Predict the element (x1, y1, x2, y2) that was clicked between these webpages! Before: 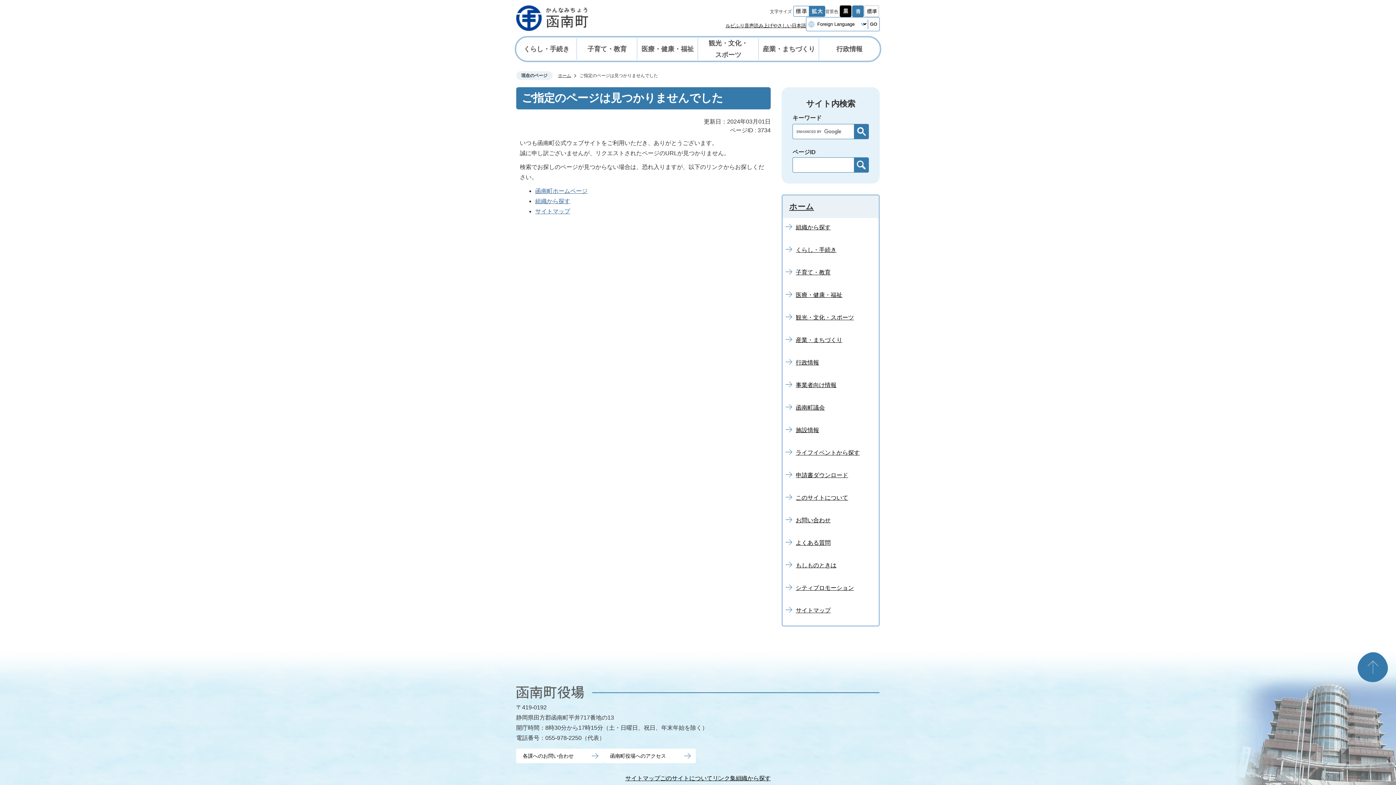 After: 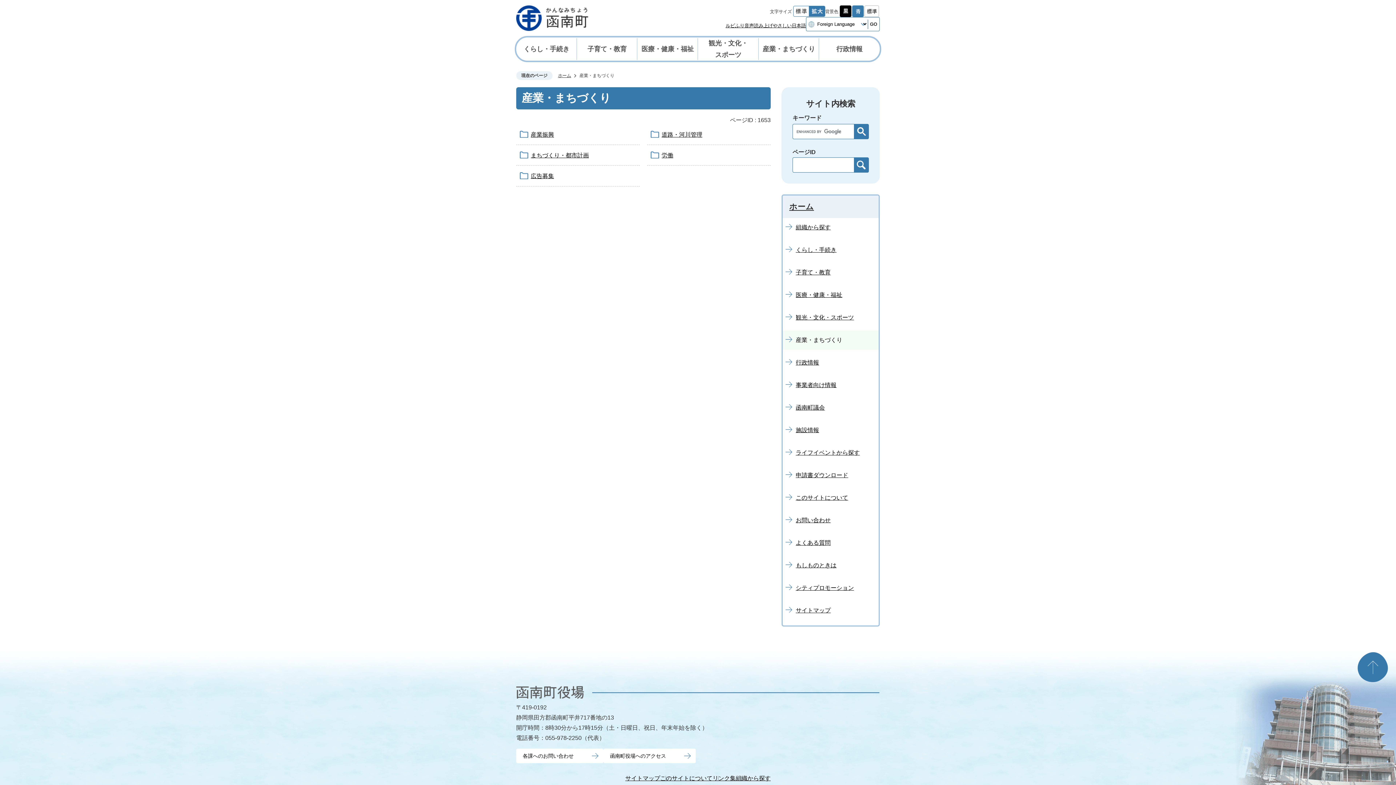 Action: label: 産業・まちづくり bbox: (758, 37, 819, 60)